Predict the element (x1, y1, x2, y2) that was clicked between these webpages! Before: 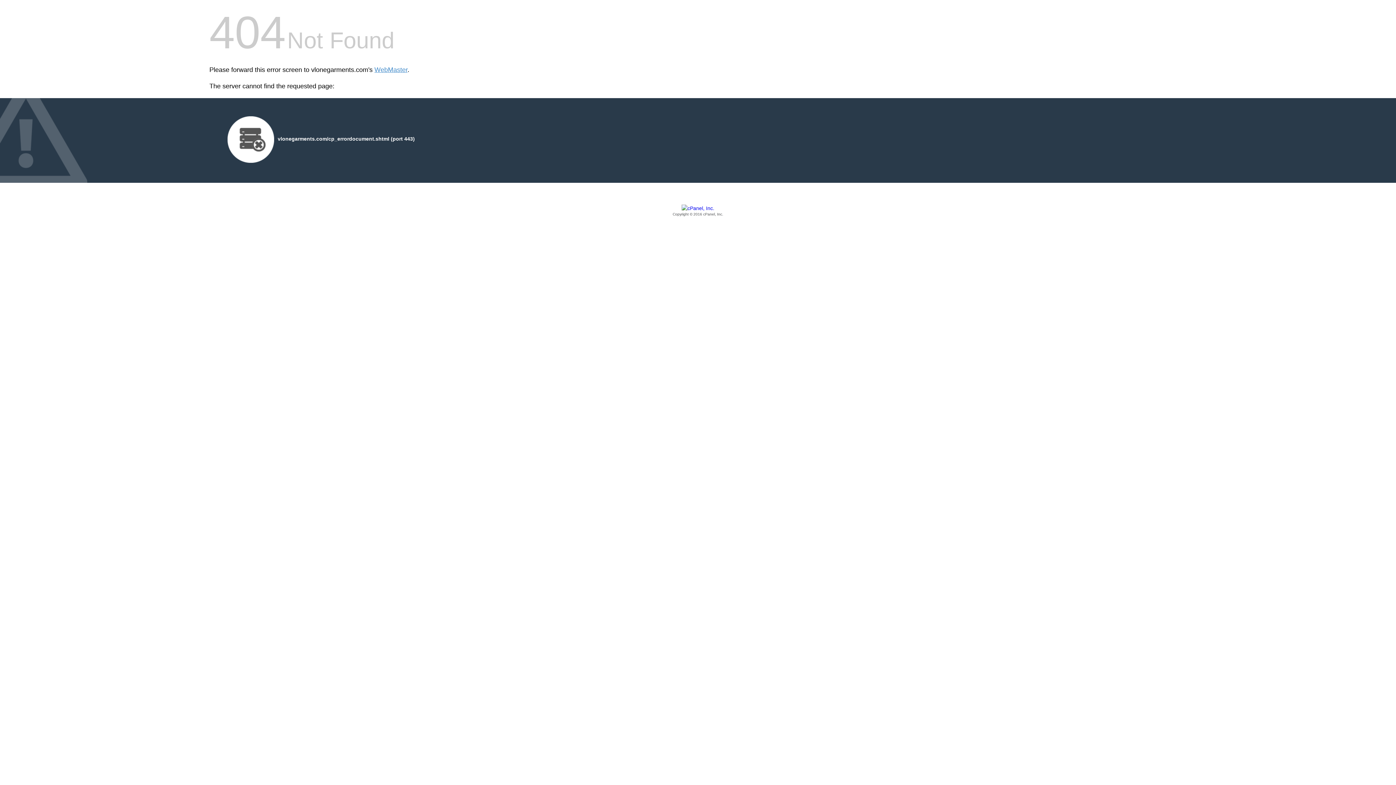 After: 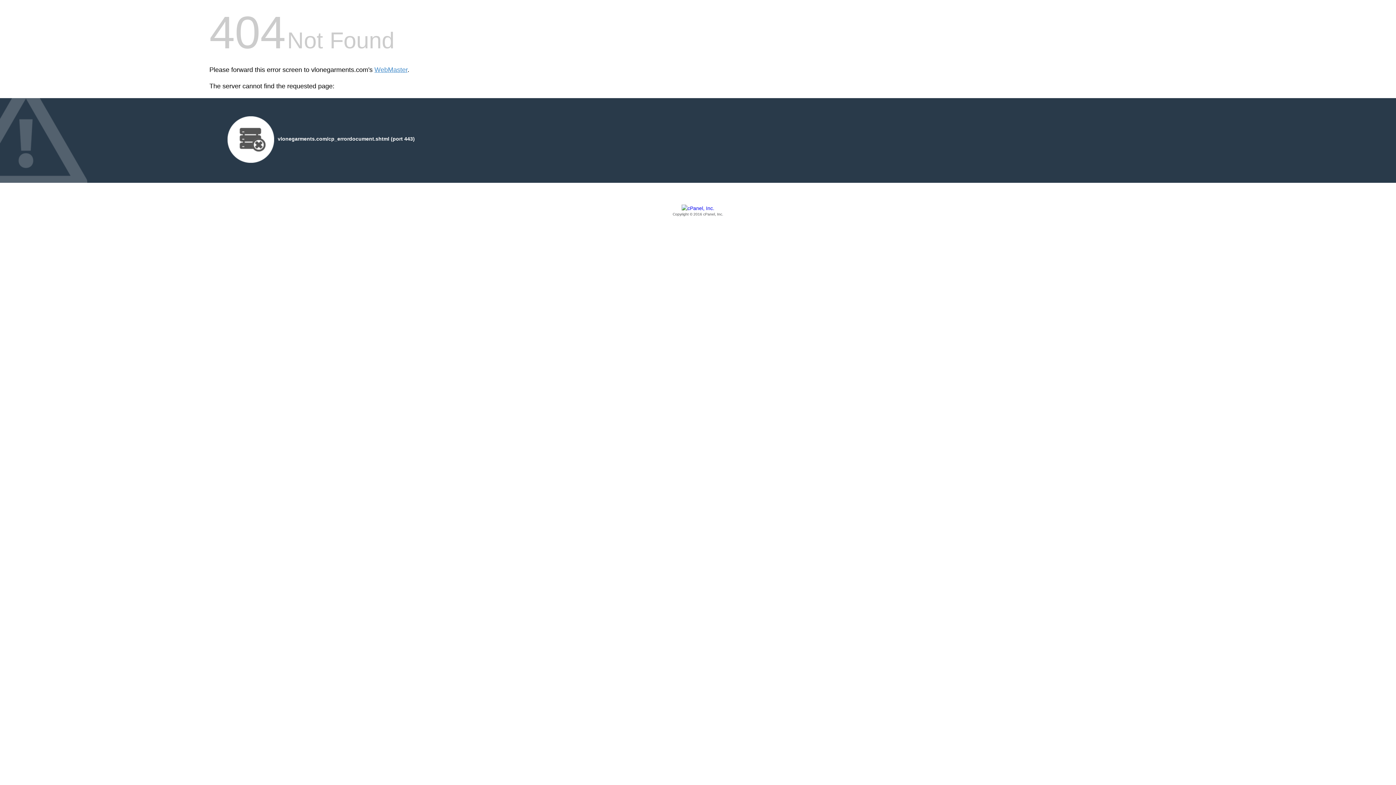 Action: bbox: (209, 205, 1186, 217) label: Copyright © 2016 cPanel, Inc.